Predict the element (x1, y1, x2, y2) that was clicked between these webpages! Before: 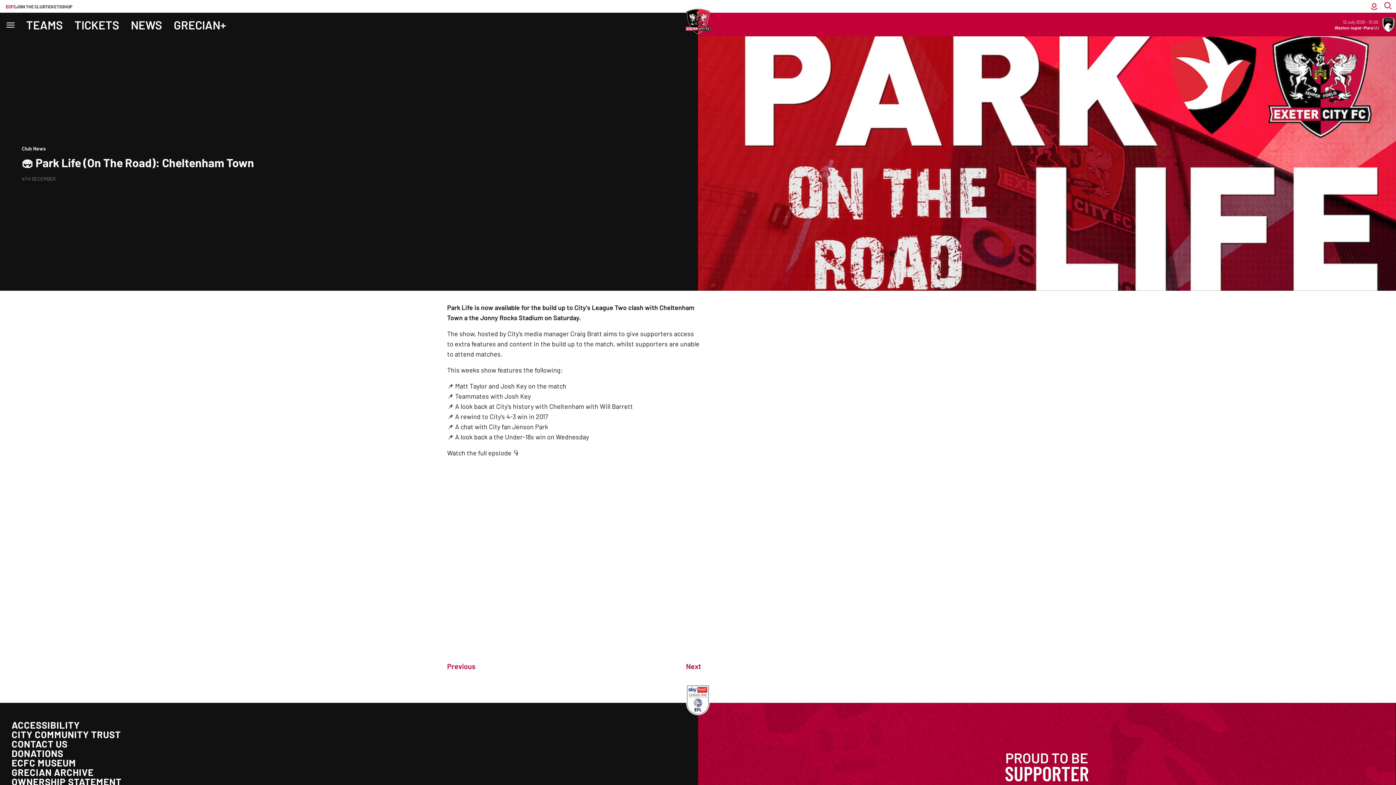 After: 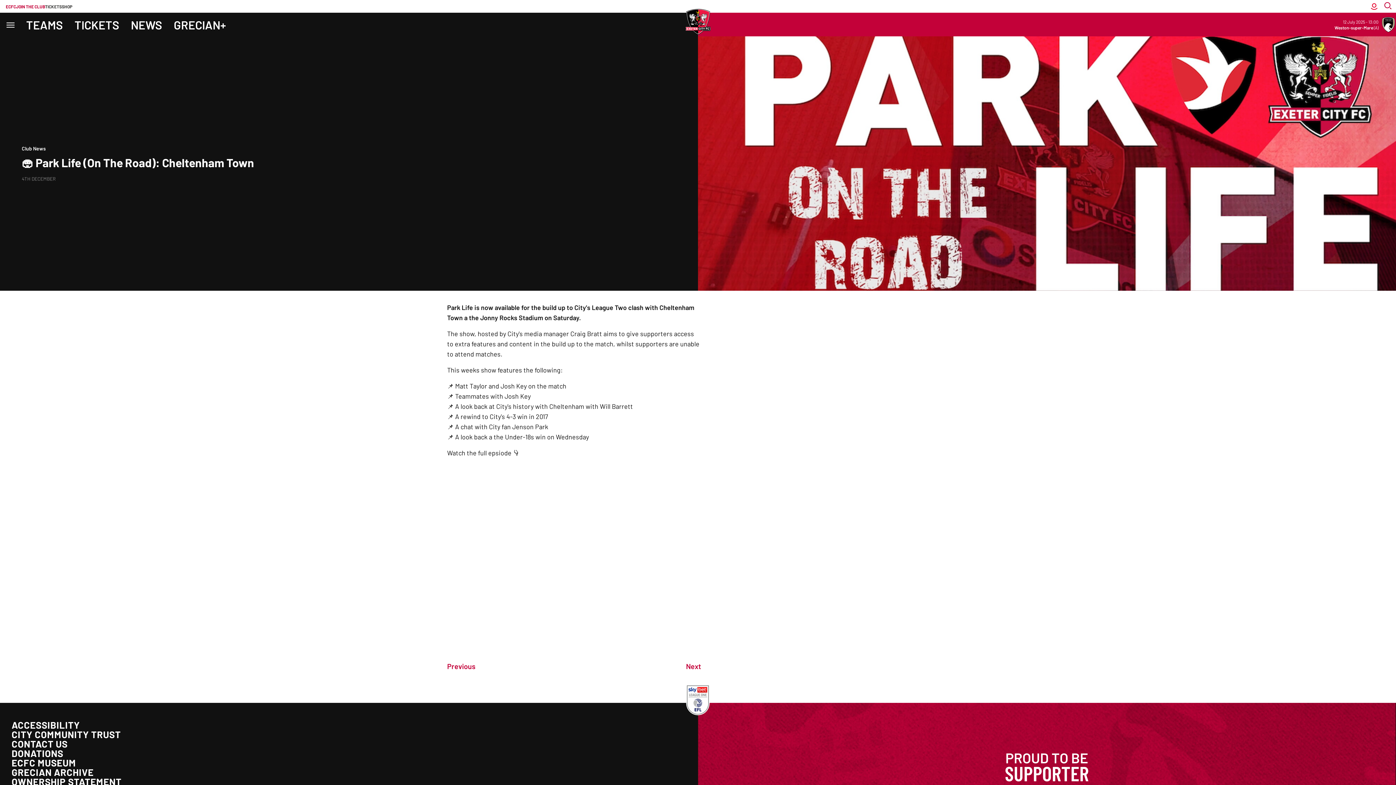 Action: bbox: (16, 0, 45, 12) label: JOIN THE CLUB